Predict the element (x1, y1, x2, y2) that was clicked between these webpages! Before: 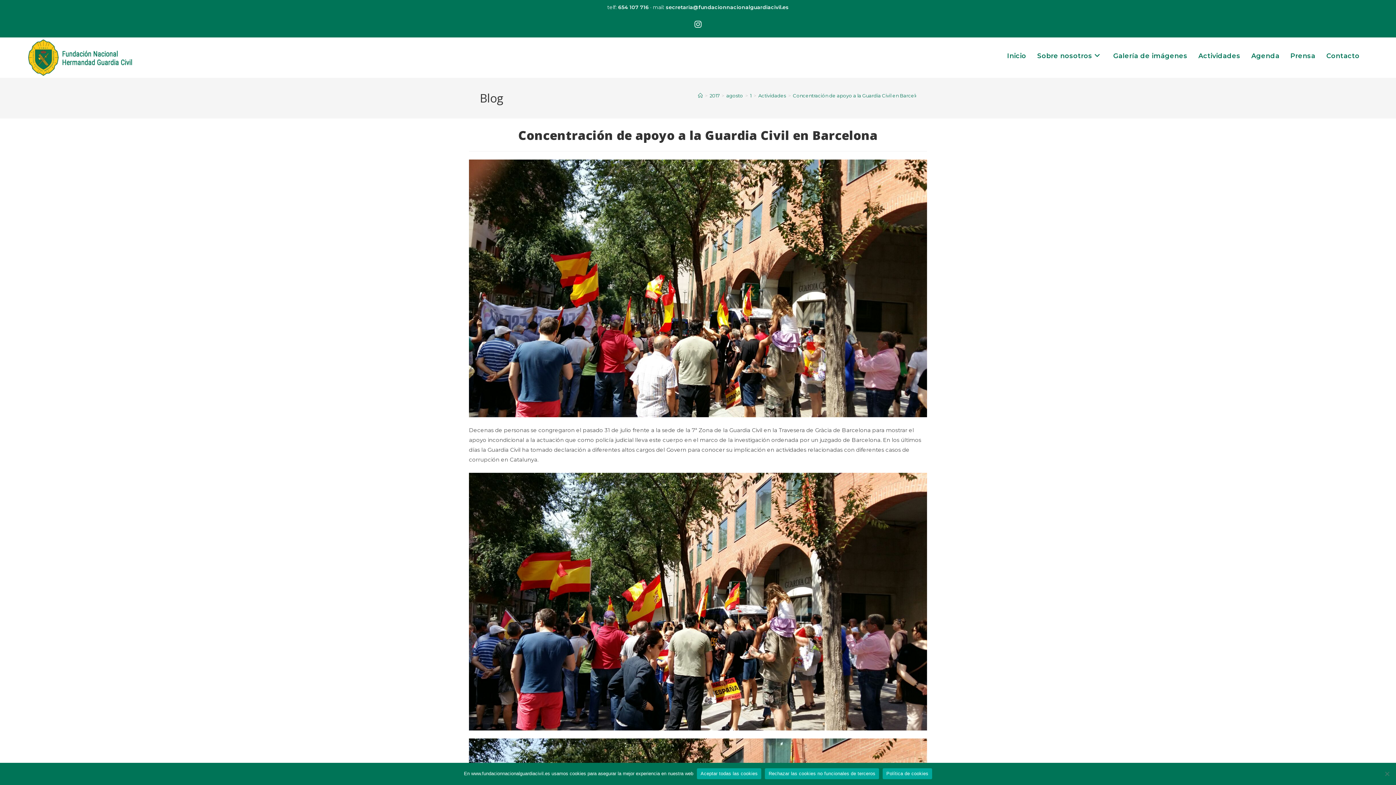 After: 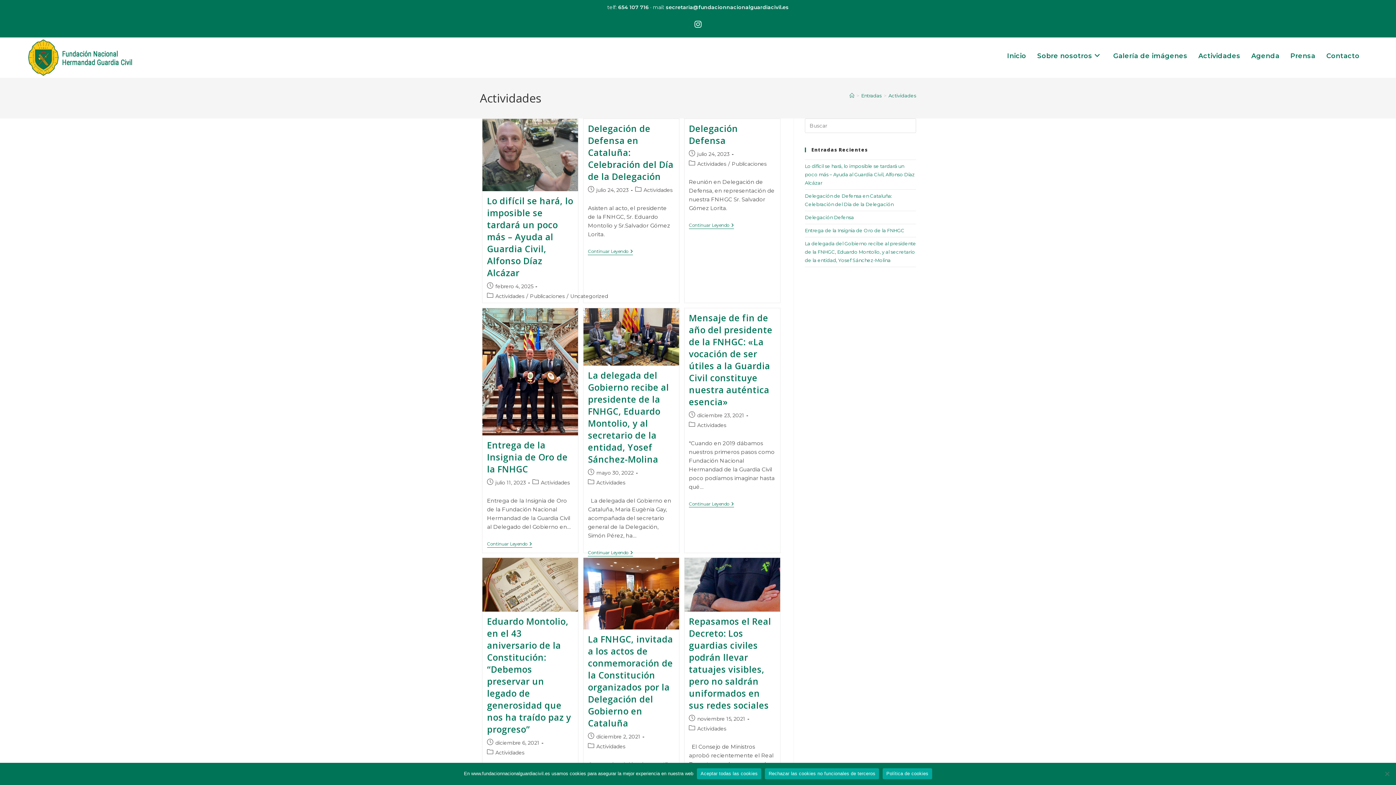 Action: label: Actividades bbox: (758, 92, 786, 98)